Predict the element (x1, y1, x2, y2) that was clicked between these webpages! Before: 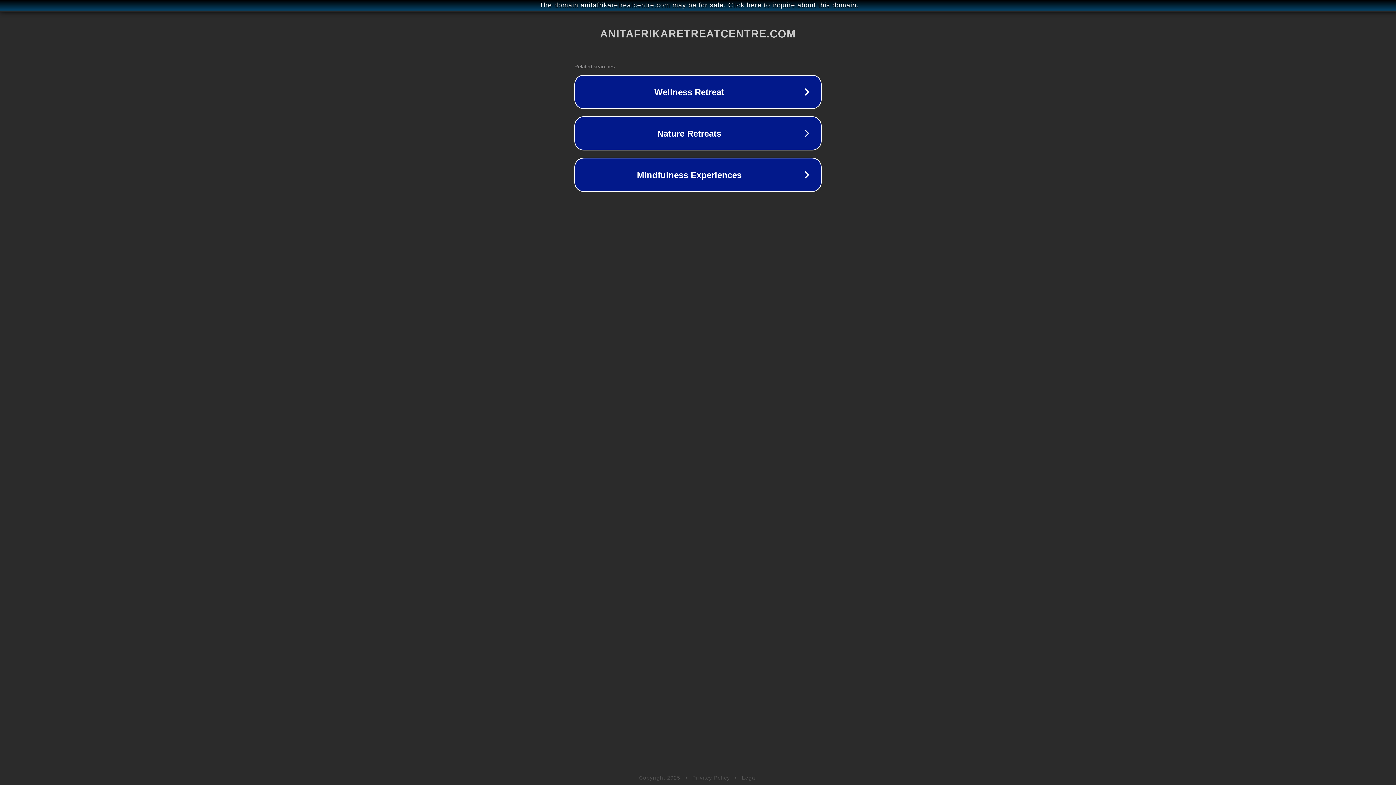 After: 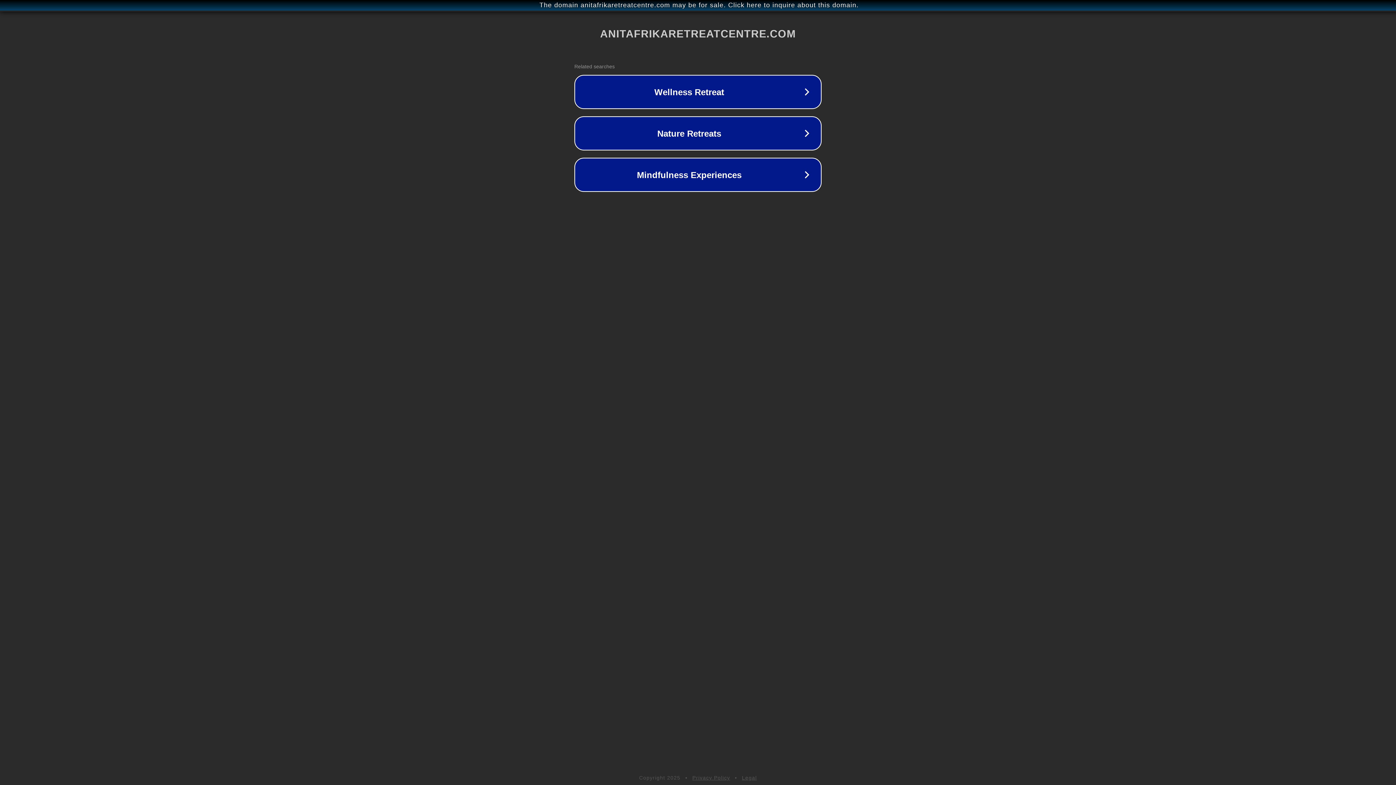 Action: label: Legal bbox: (742, 775, 757, 781)